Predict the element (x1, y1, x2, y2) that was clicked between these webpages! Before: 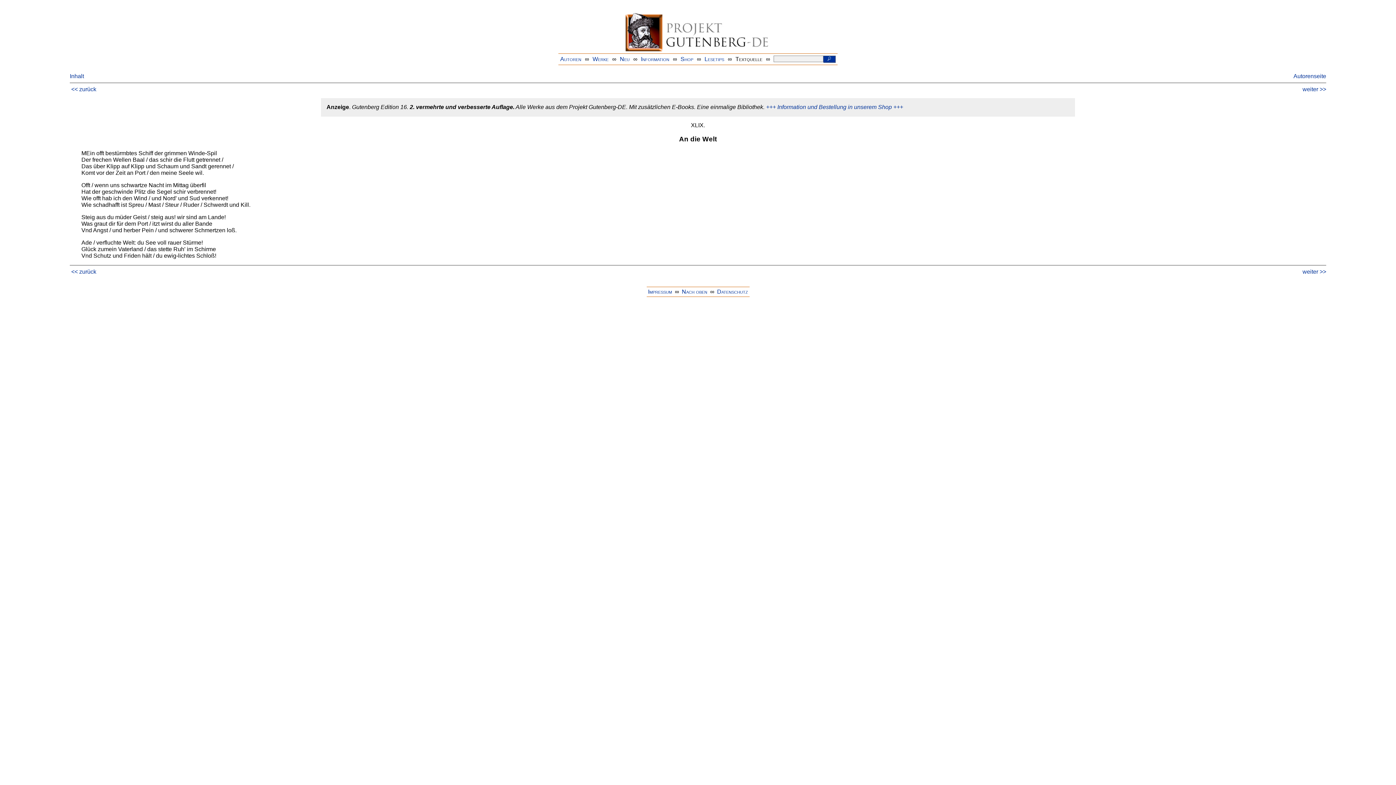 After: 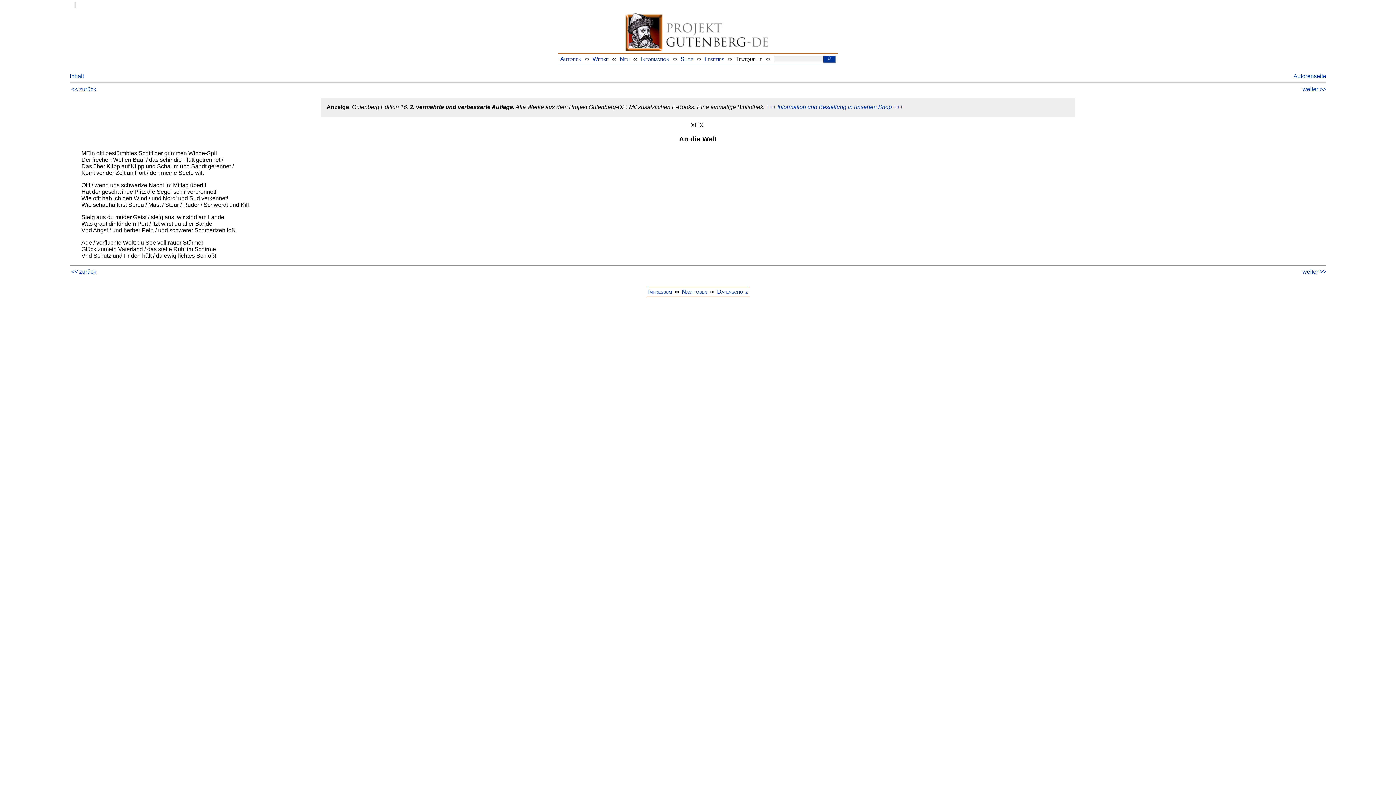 Action: bbox: (74, 2, 75, 8) label:  